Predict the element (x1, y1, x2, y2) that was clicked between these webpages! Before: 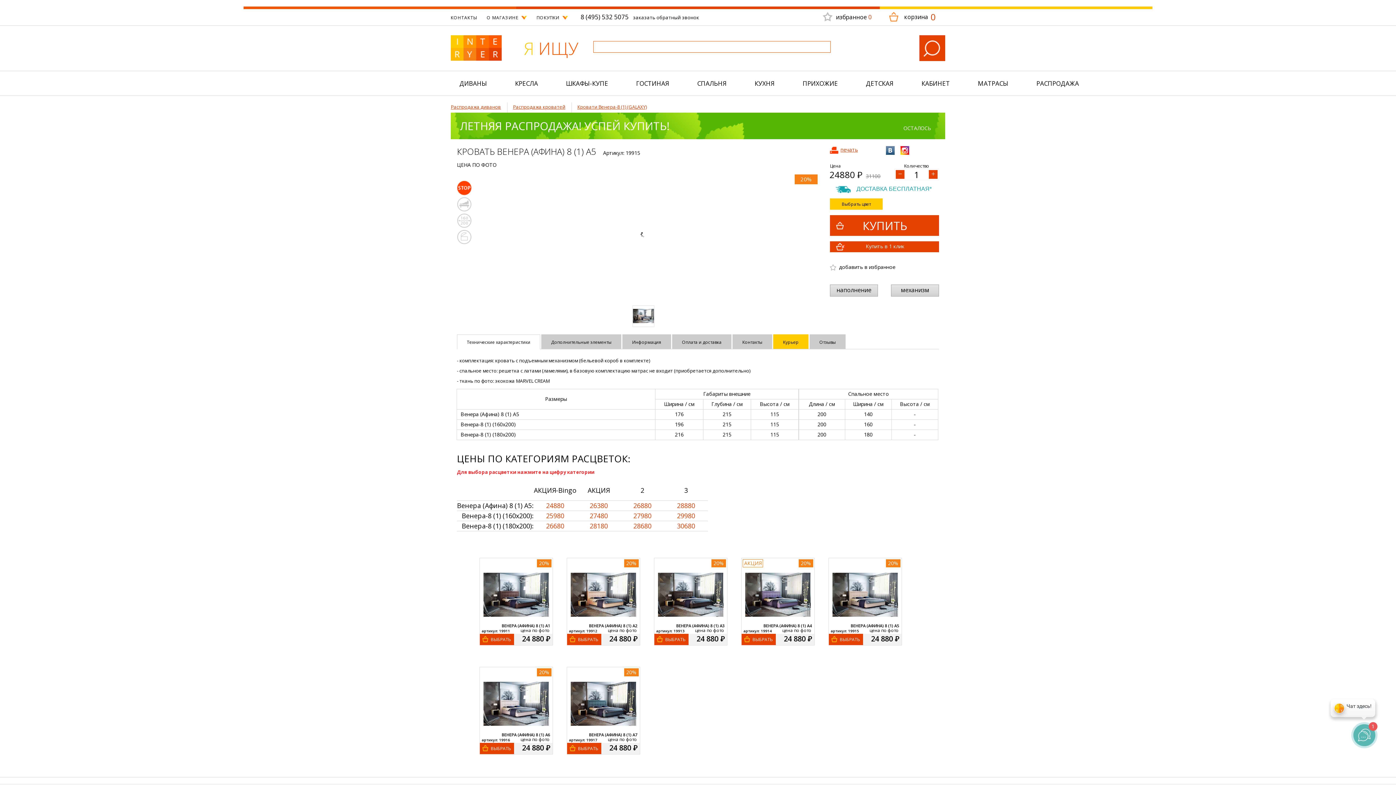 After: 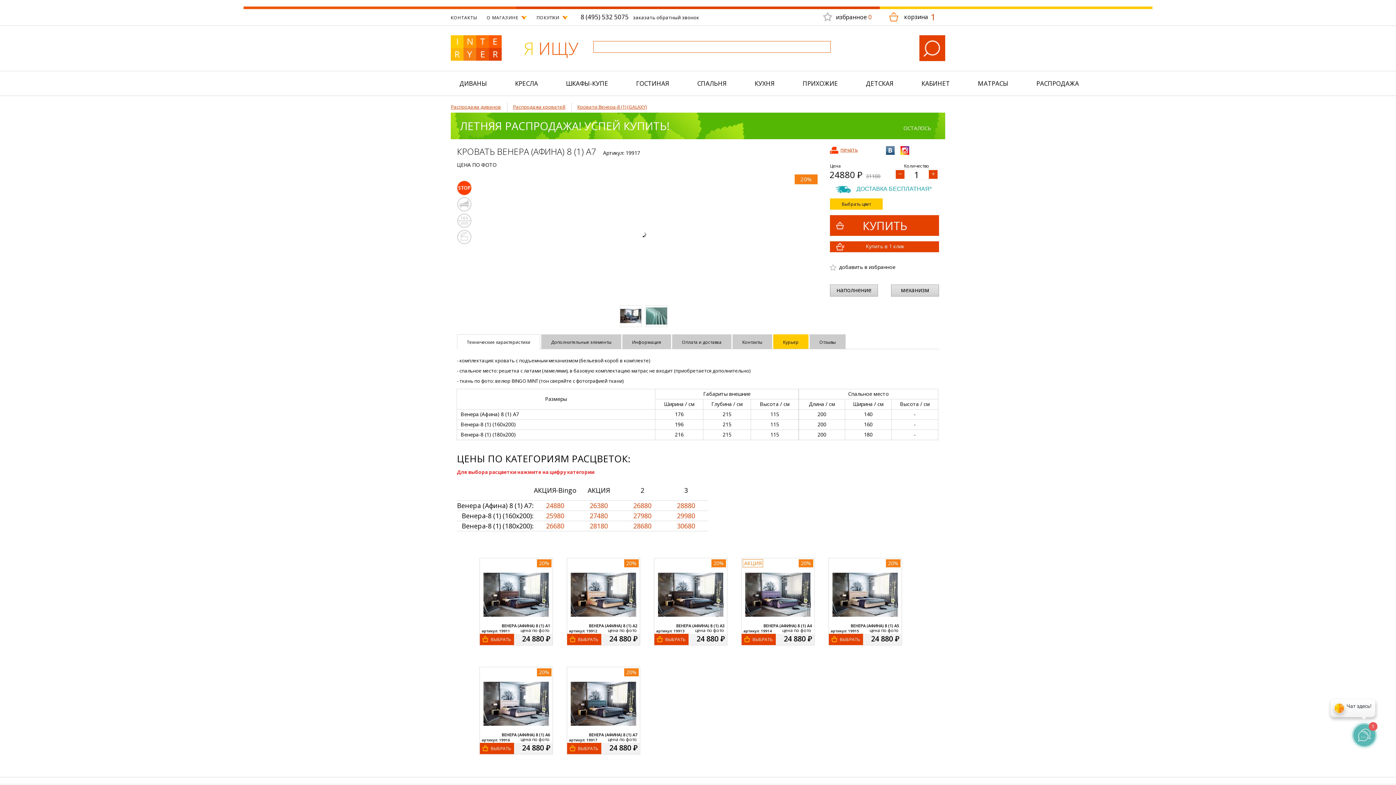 Action: bbox: (567, 743, 601, 754) label: ВЫБРАТЬ